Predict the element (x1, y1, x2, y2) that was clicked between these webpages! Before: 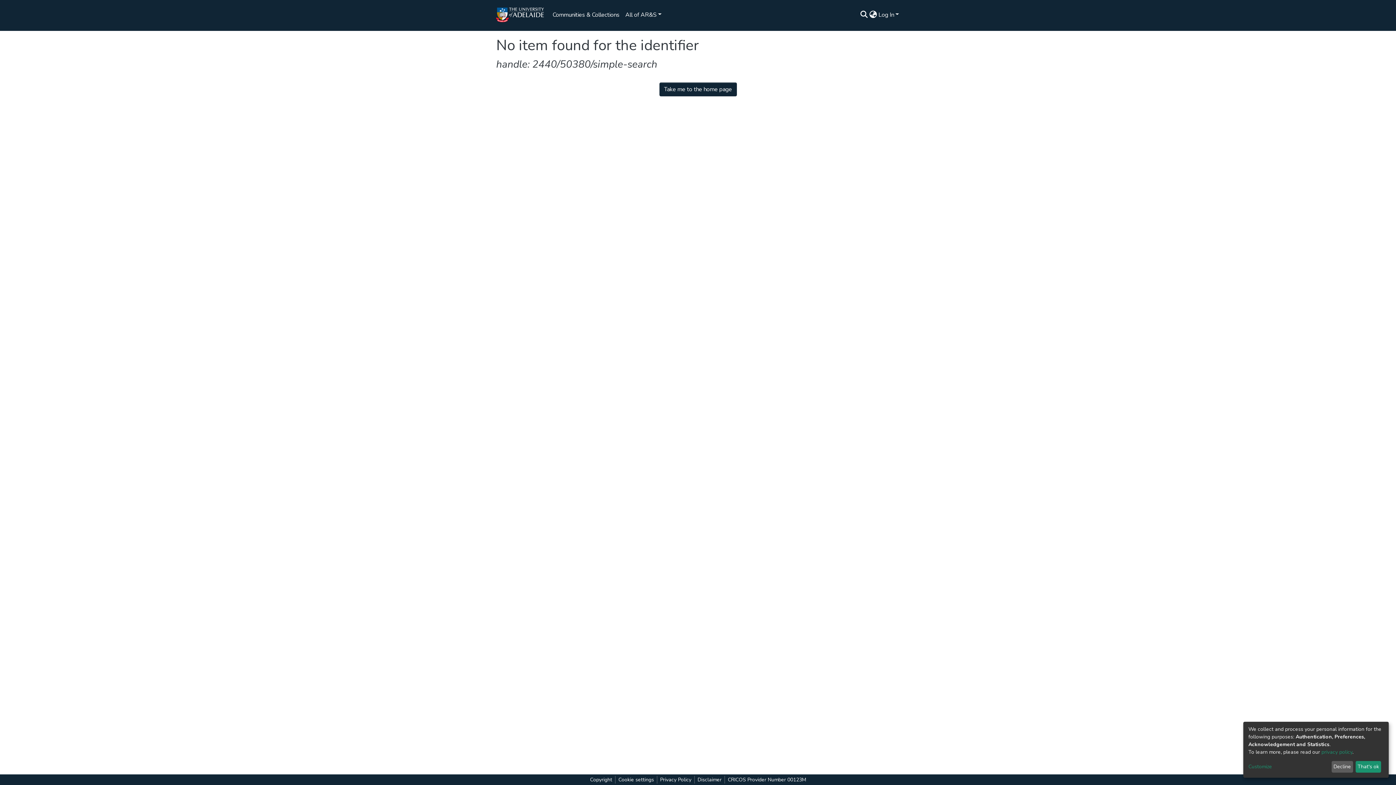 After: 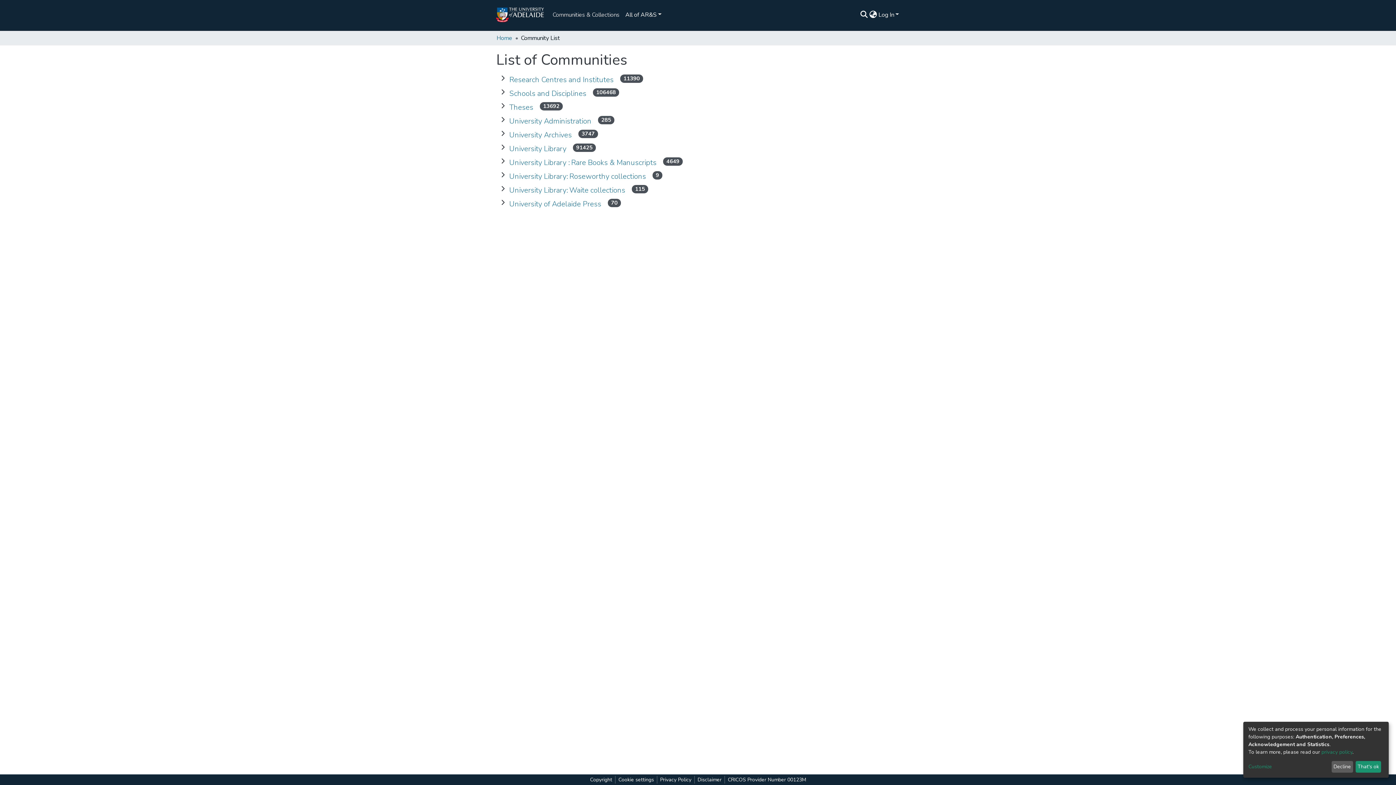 Action: label: Communities & Collections bbox: (17, 15, 81, 21)